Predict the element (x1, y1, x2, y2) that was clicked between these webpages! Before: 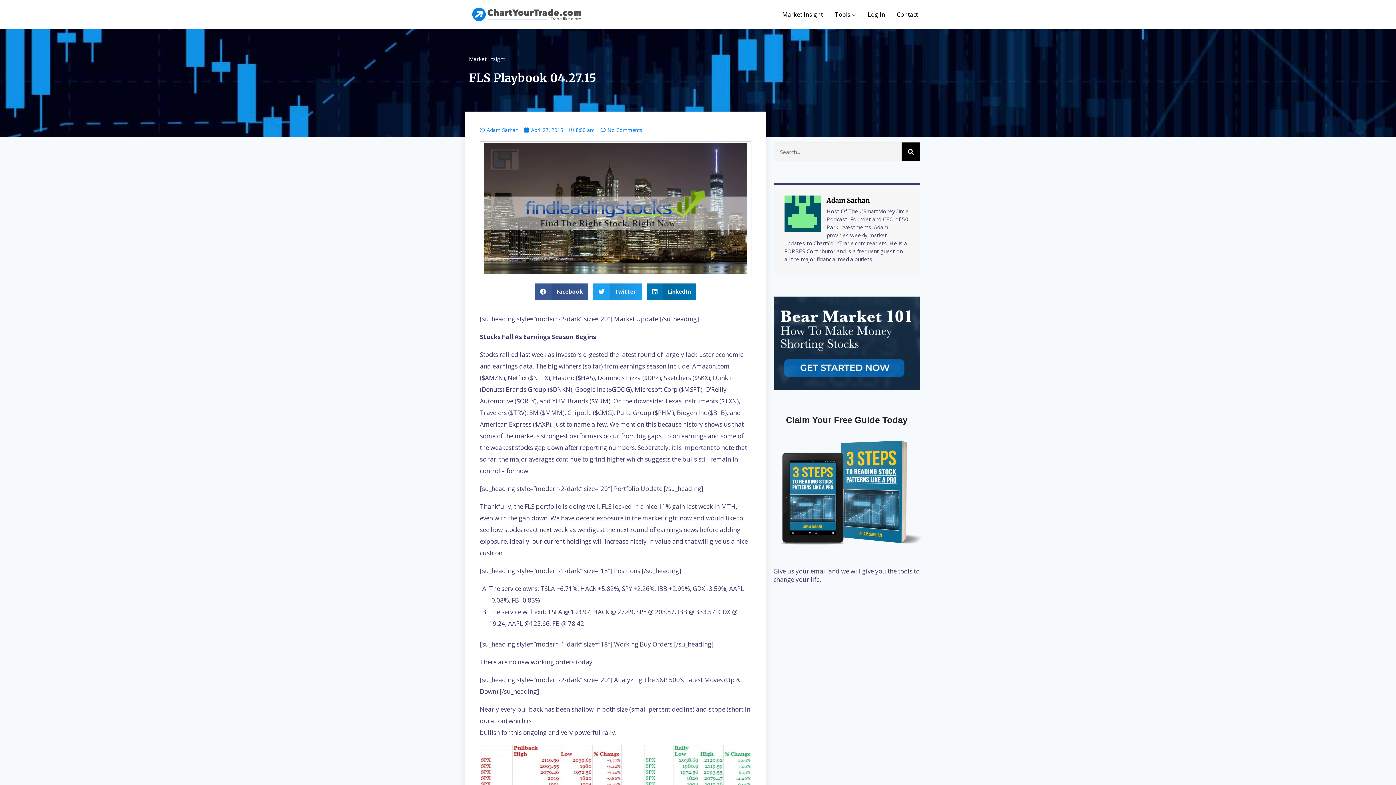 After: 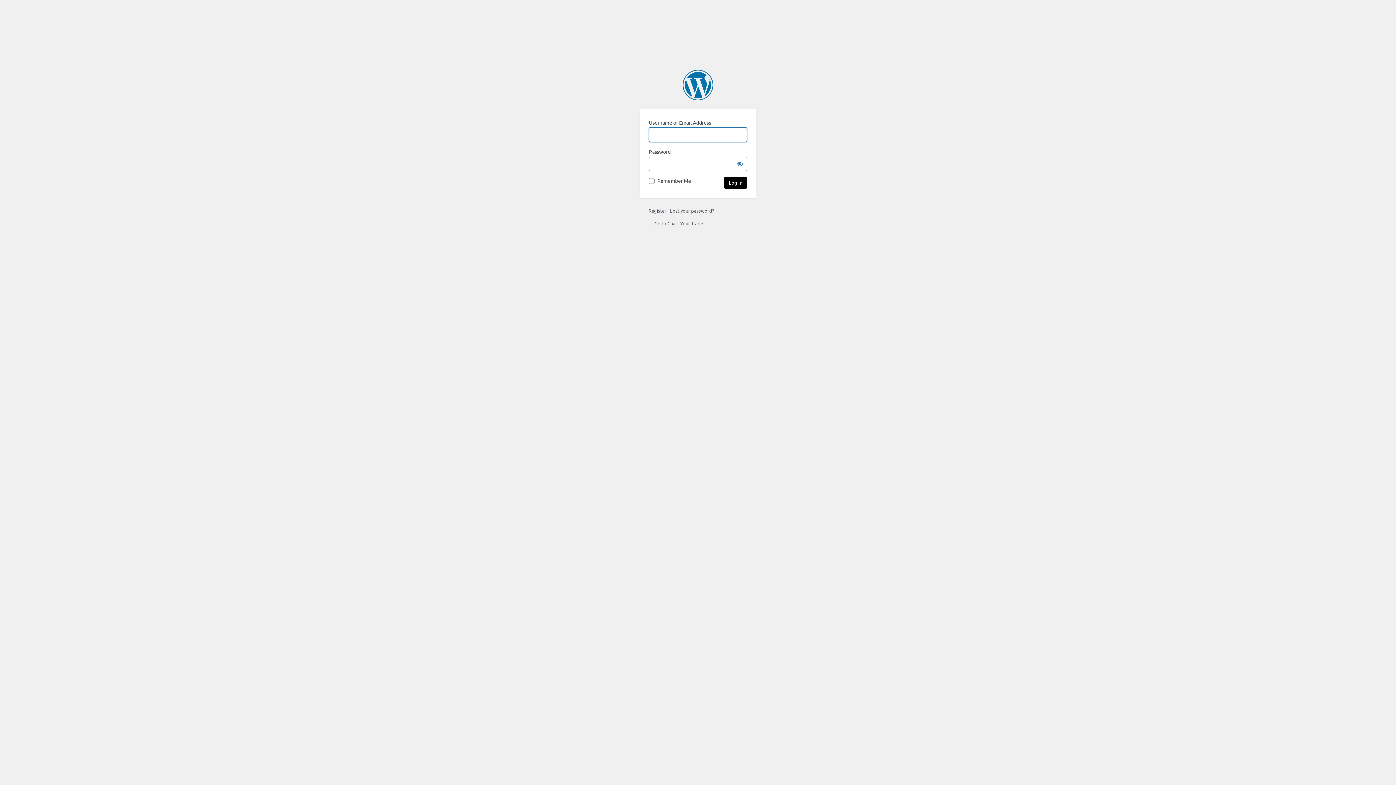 Action: label: Log In bbox: (862, 6, 891, 22)